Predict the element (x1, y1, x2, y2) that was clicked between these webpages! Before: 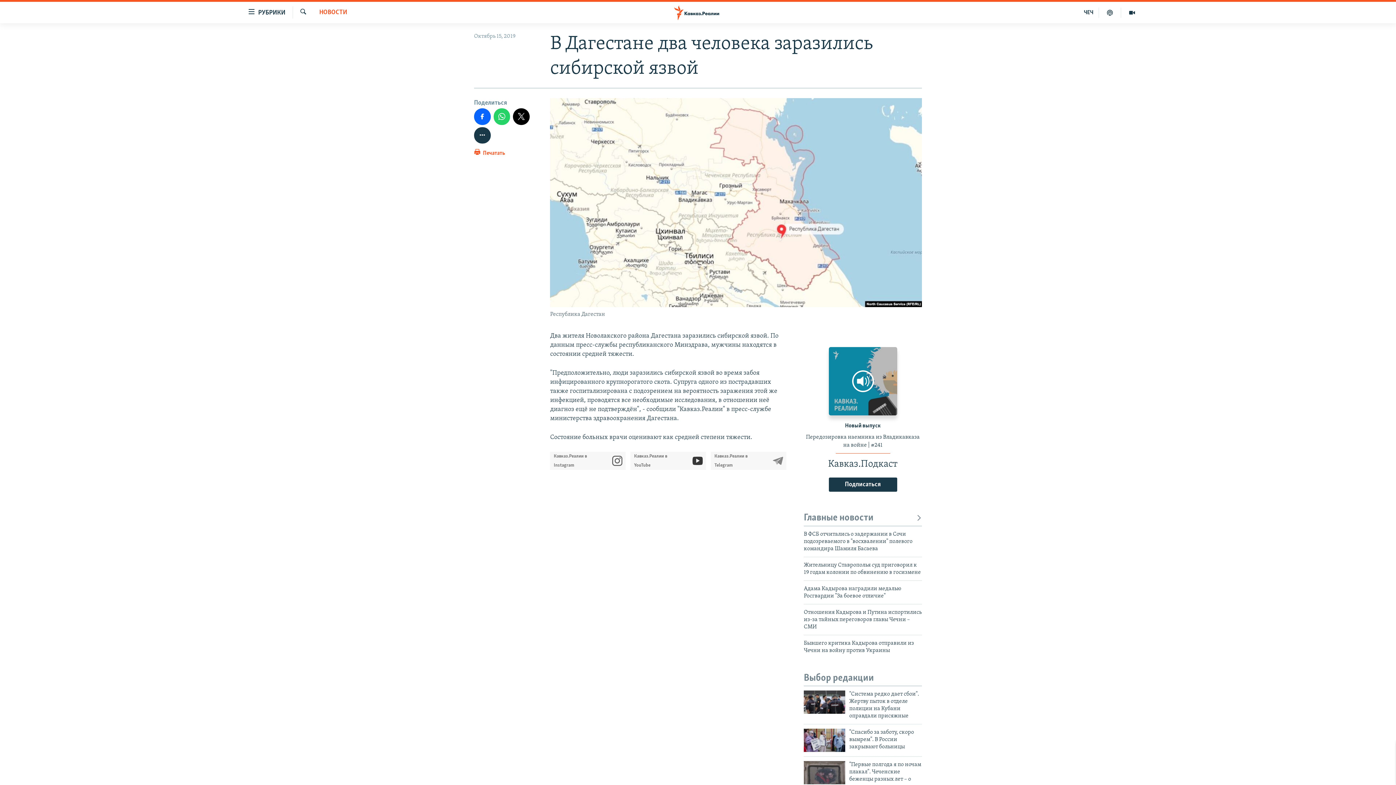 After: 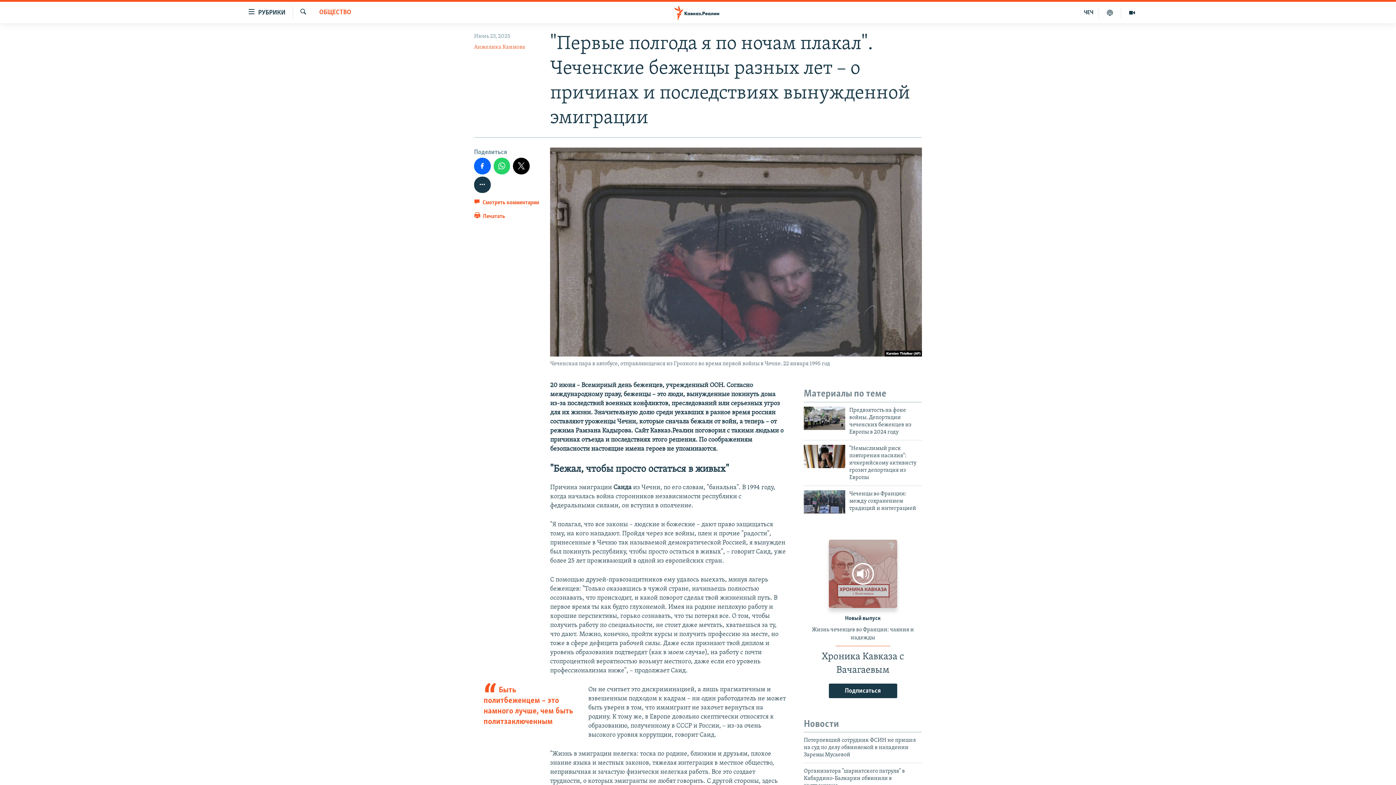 Action: bbox: (849, 761, 922, 802) label: "Первые полгода я по ночам плакал". Чеченские беженцы разных лет – о причинах и последствиях вынужденной эмиграции